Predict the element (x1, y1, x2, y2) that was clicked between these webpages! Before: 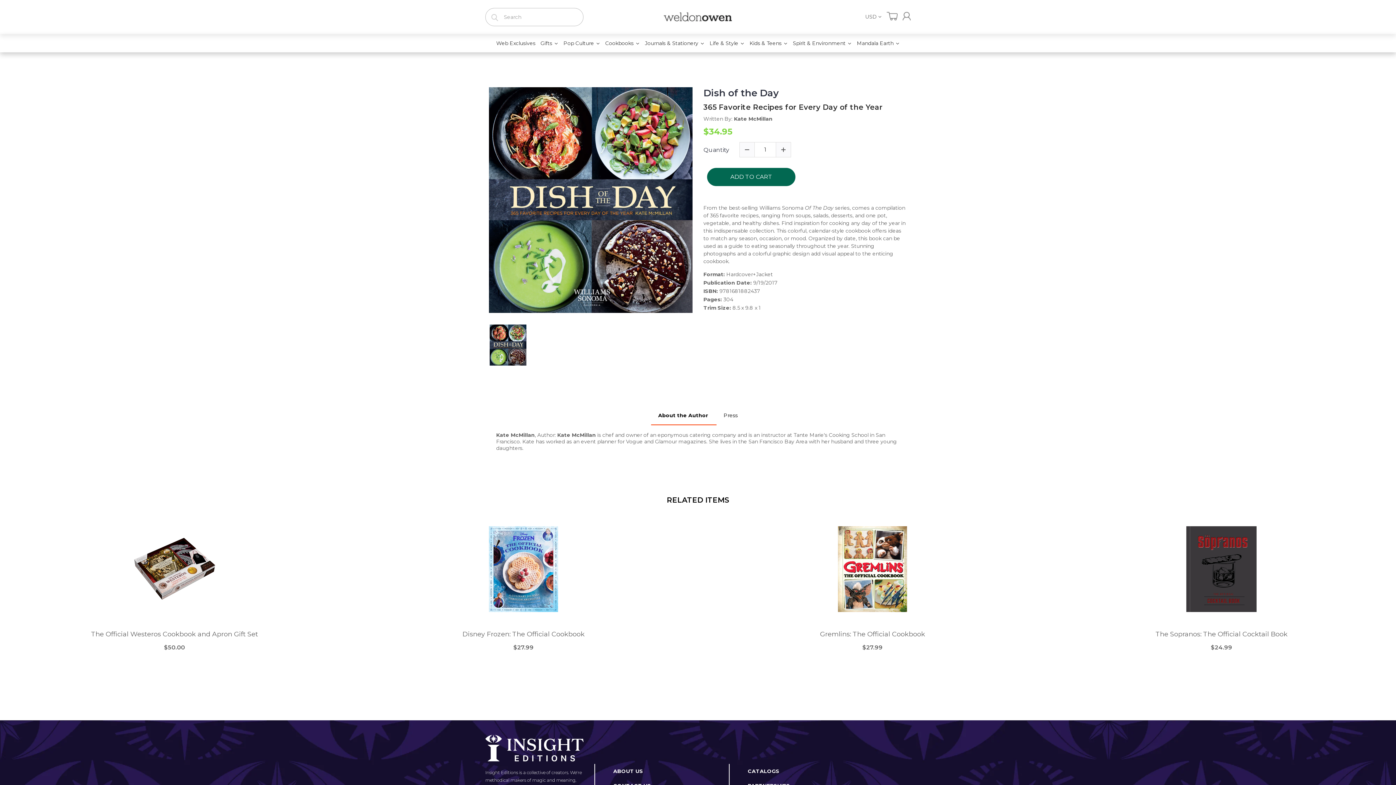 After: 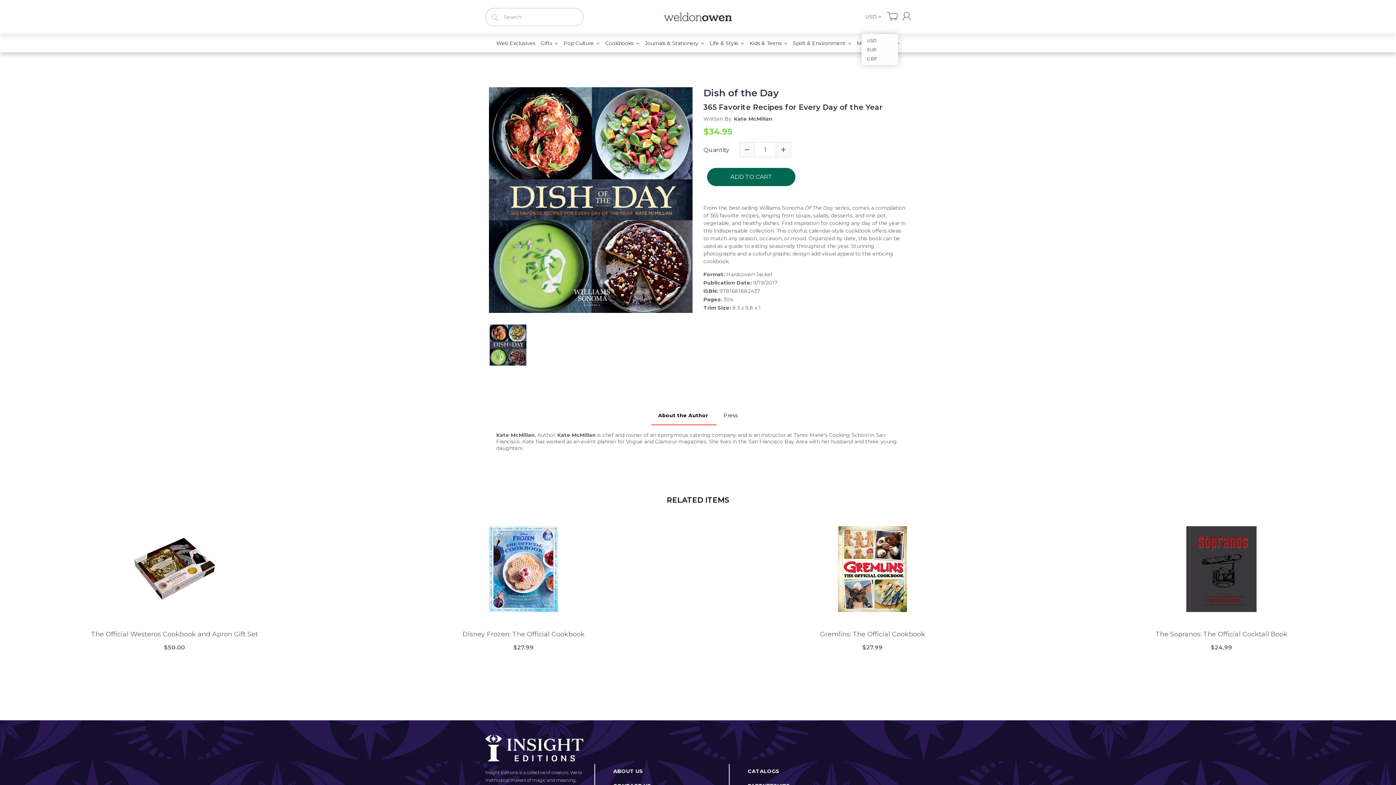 Action: label: USD  bbox: (865, 13, 881, 20)